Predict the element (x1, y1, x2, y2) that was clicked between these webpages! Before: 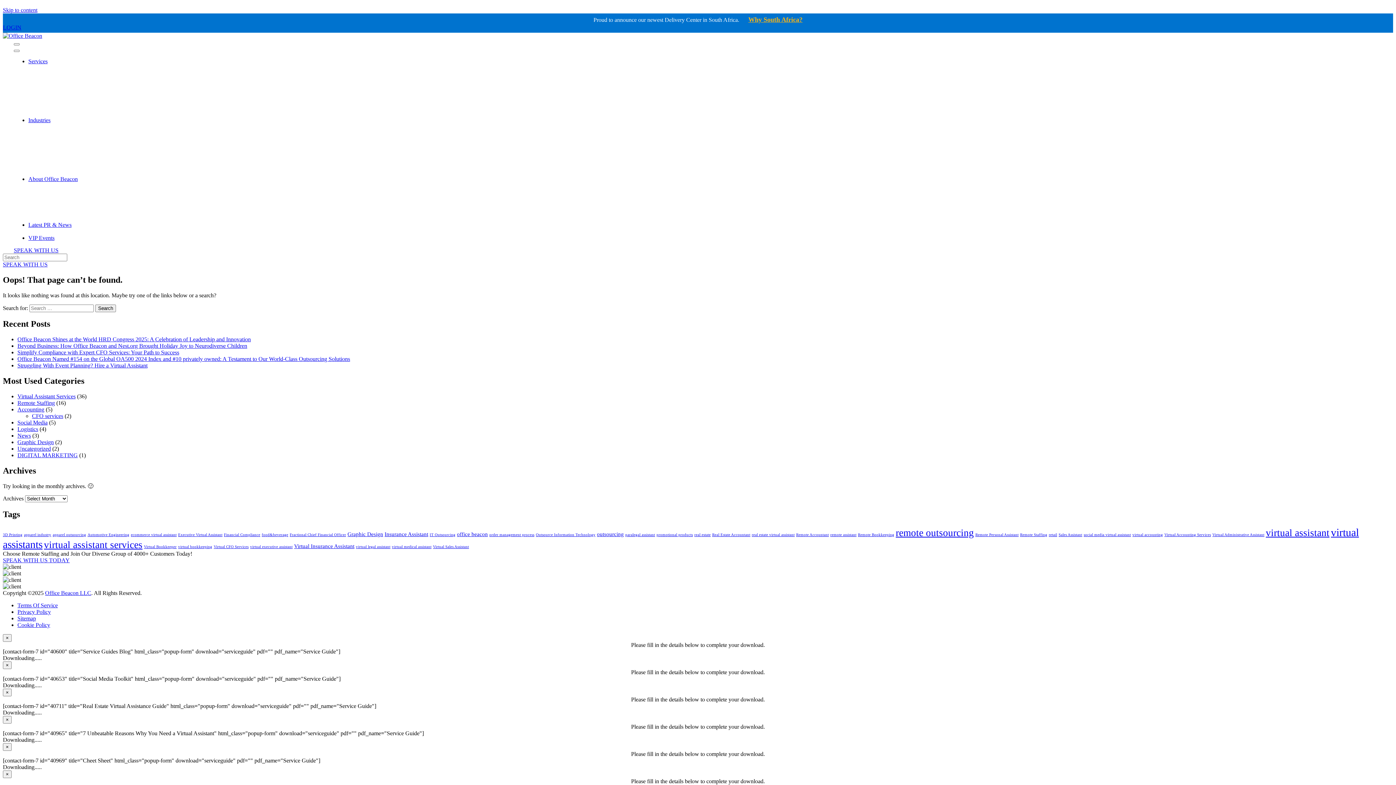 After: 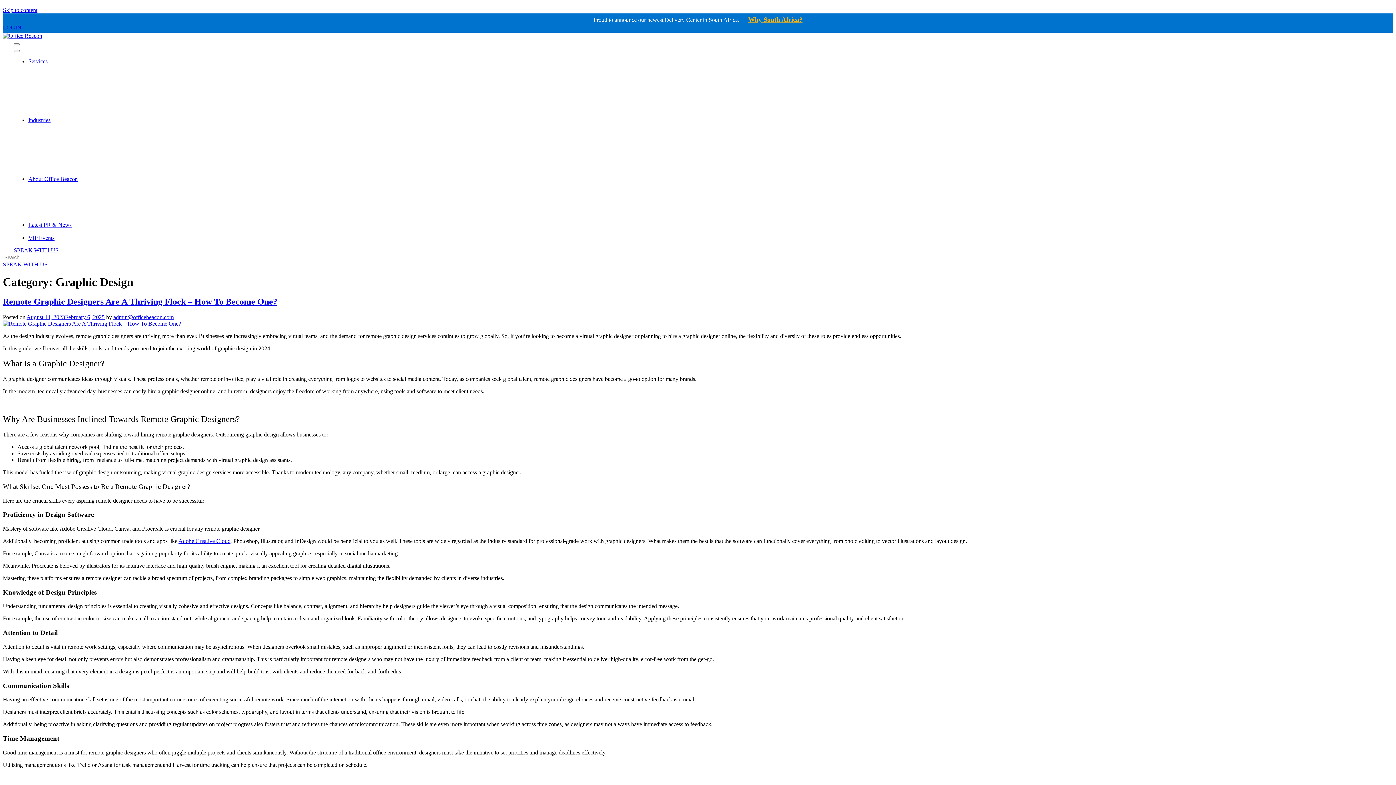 Action: bbox: (17, 439, 53, 445) label: Graphic Design